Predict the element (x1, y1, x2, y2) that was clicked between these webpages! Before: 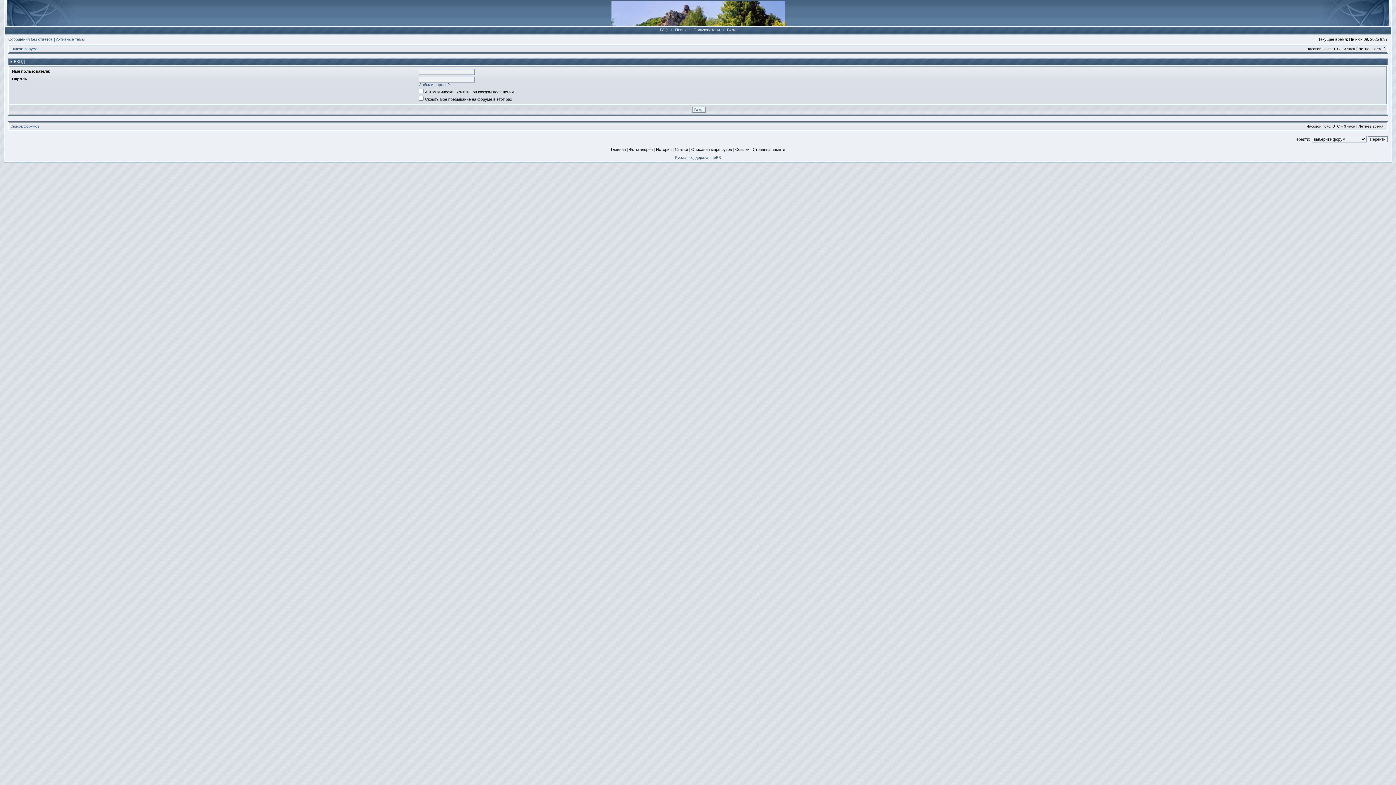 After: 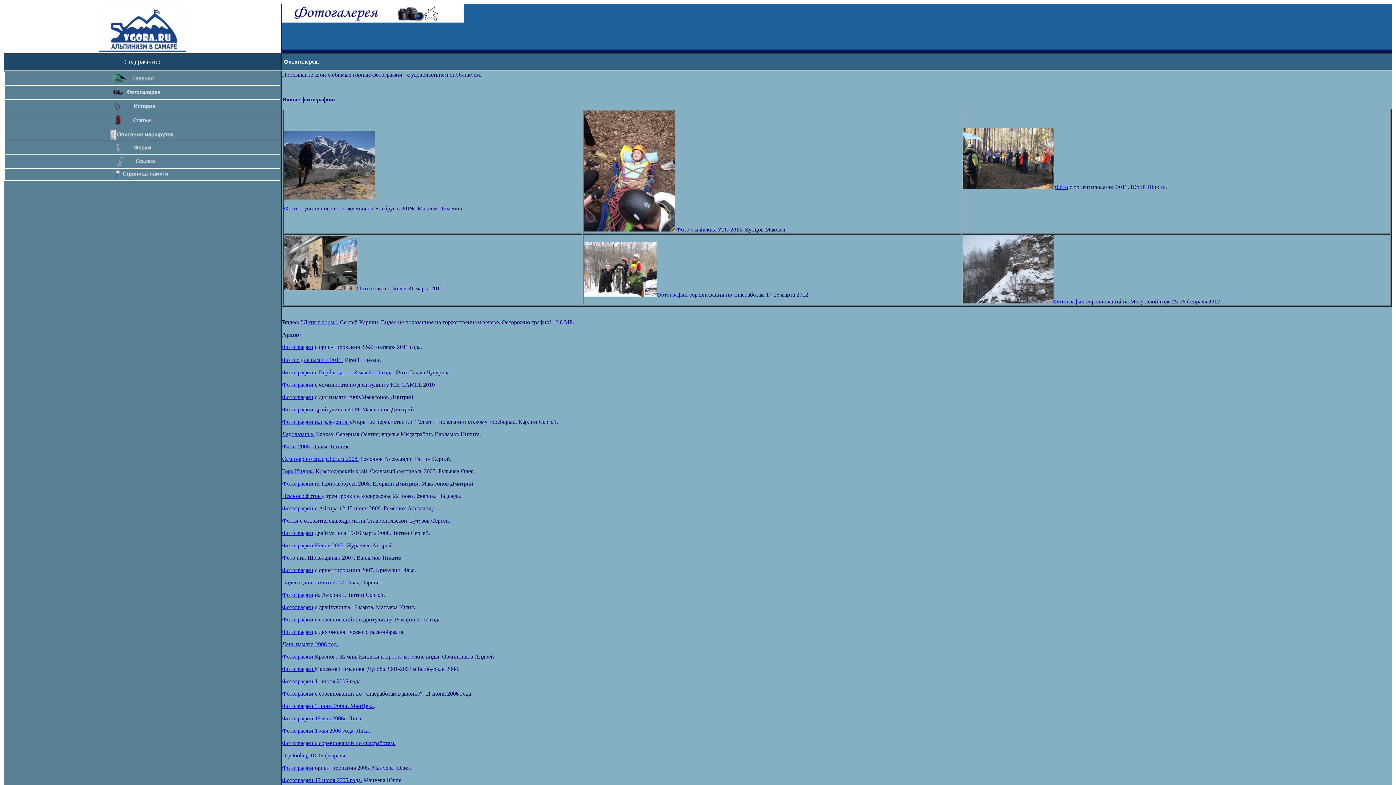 Action: label: Фотогалерея bbox: (629, 147, 652, 151)